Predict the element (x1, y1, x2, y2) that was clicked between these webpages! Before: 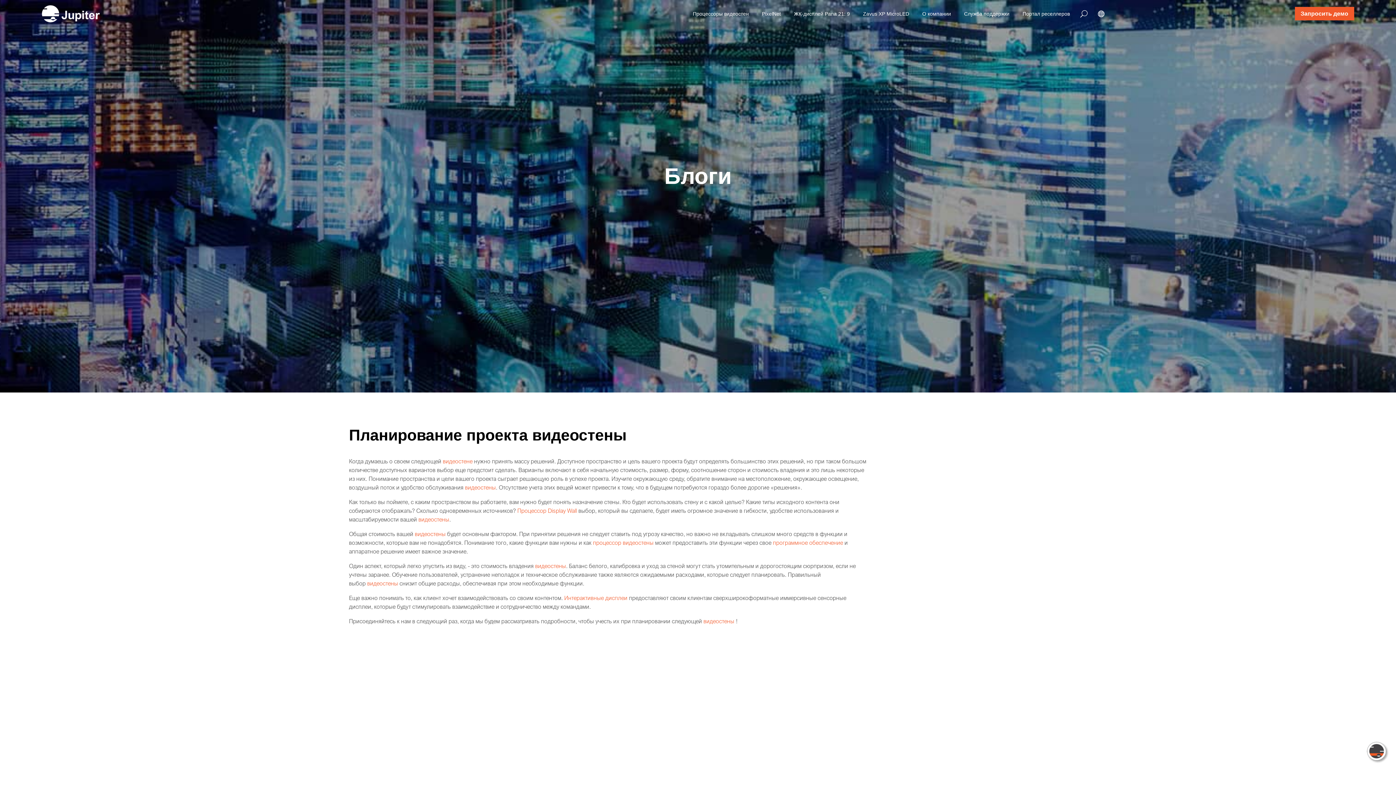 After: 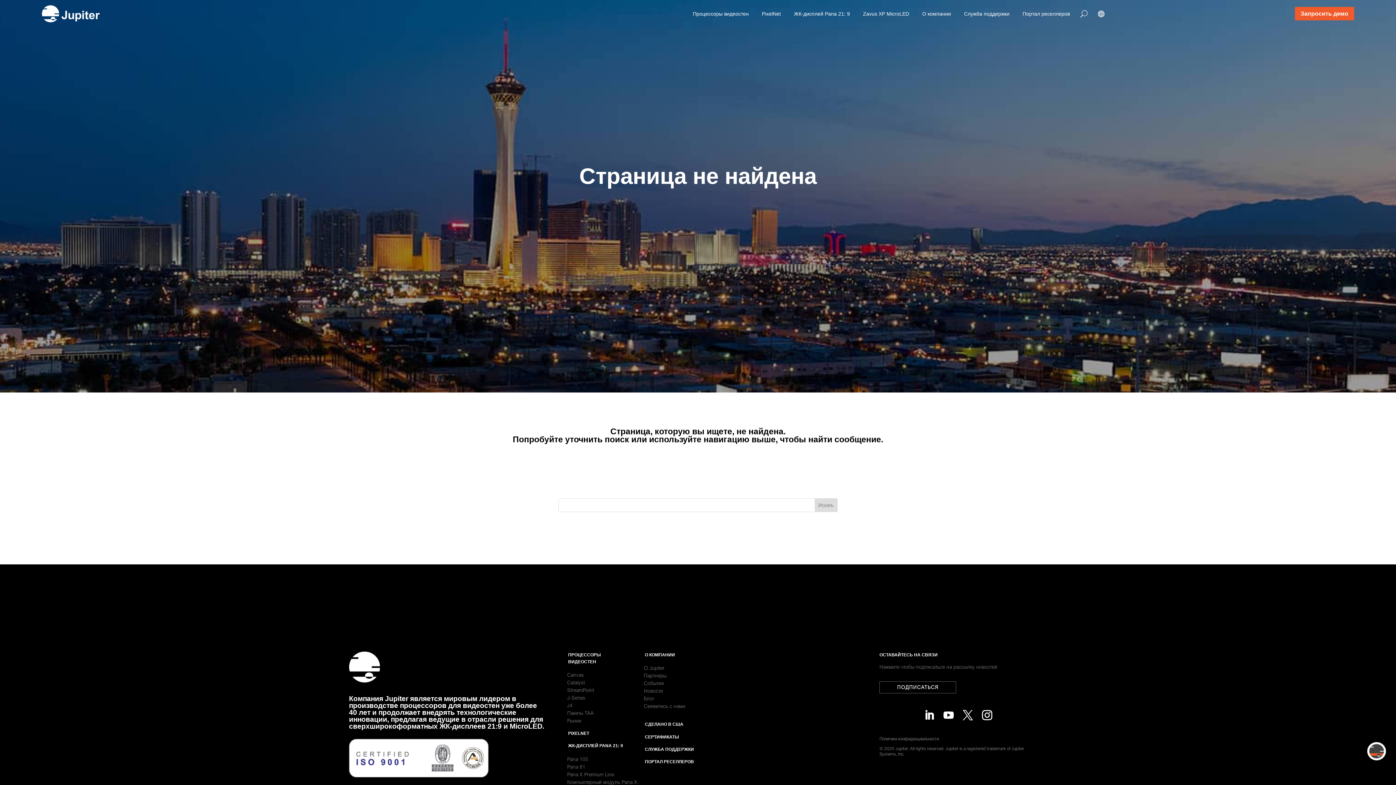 Action: label: видеостены bbox: (465, 484, 496, 491)